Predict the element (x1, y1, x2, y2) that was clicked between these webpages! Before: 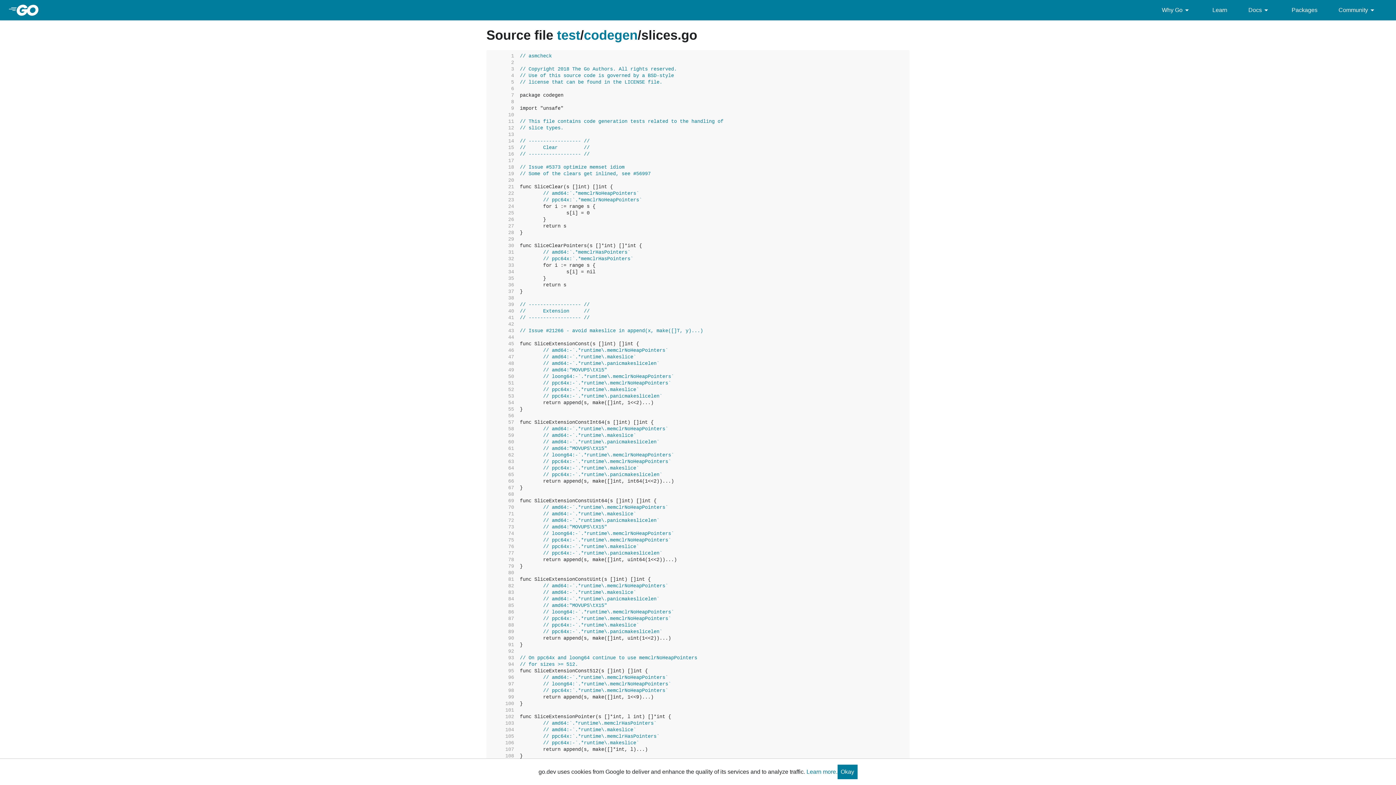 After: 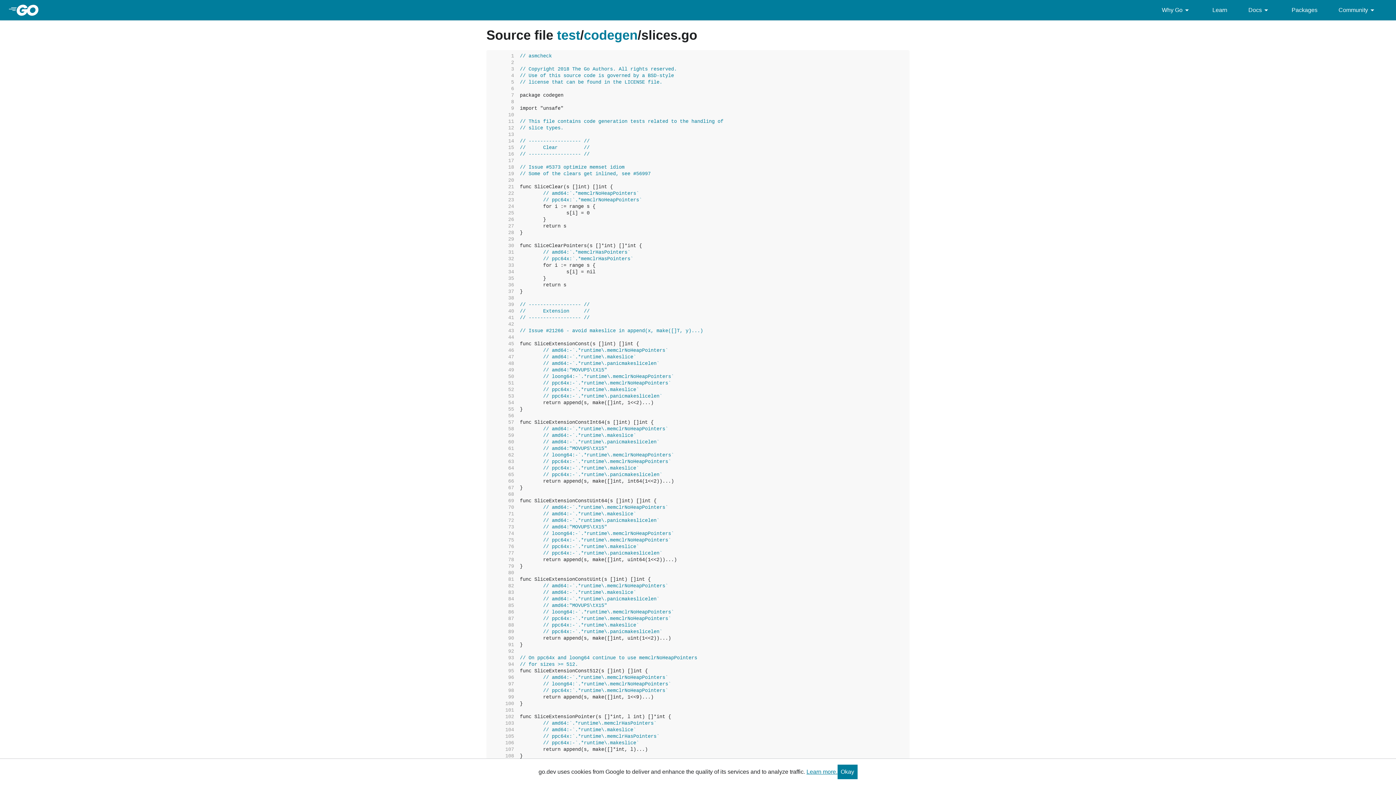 Action: label: Learn more. bbox: (806, 769, 837, 775)